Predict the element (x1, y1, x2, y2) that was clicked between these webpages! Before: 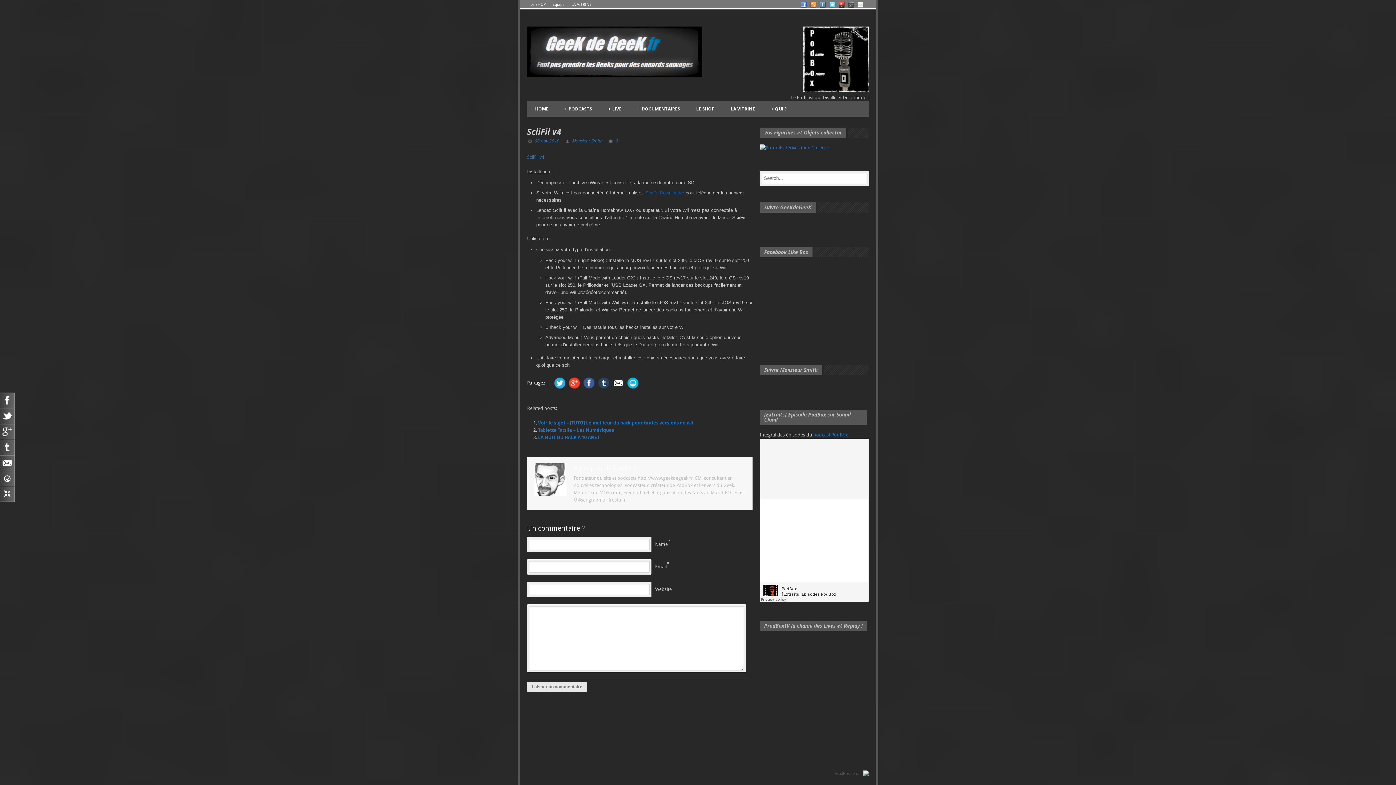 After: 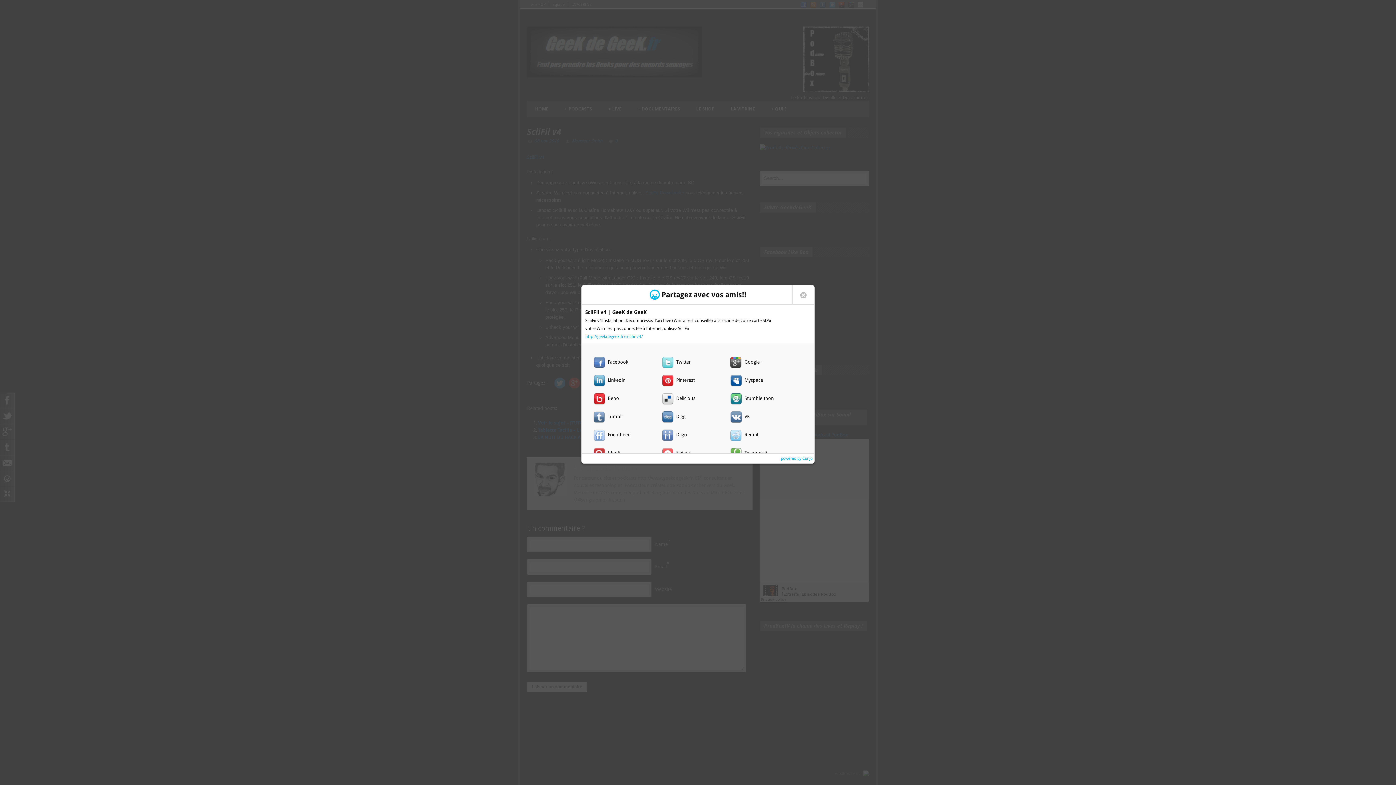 Action: bbox: (1, 471, 13, 486)